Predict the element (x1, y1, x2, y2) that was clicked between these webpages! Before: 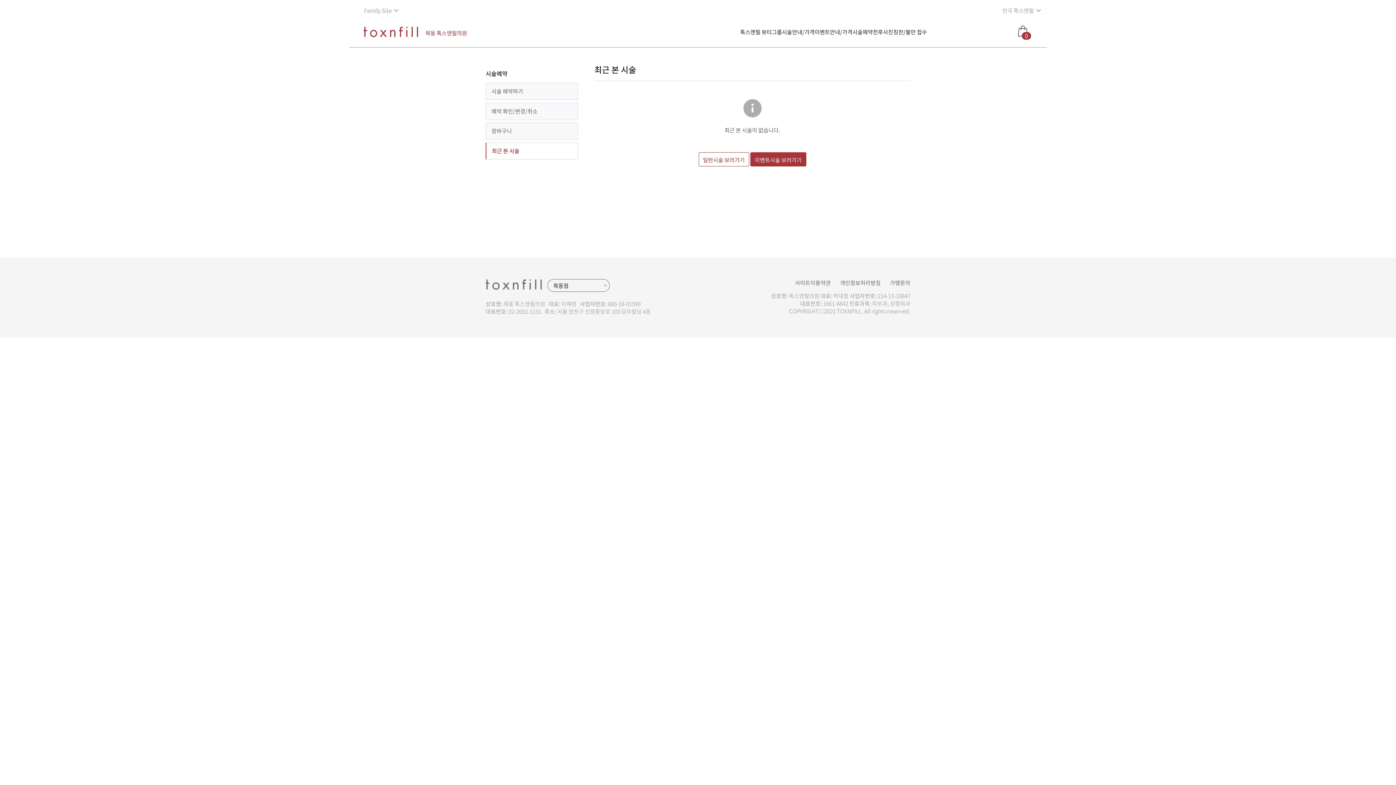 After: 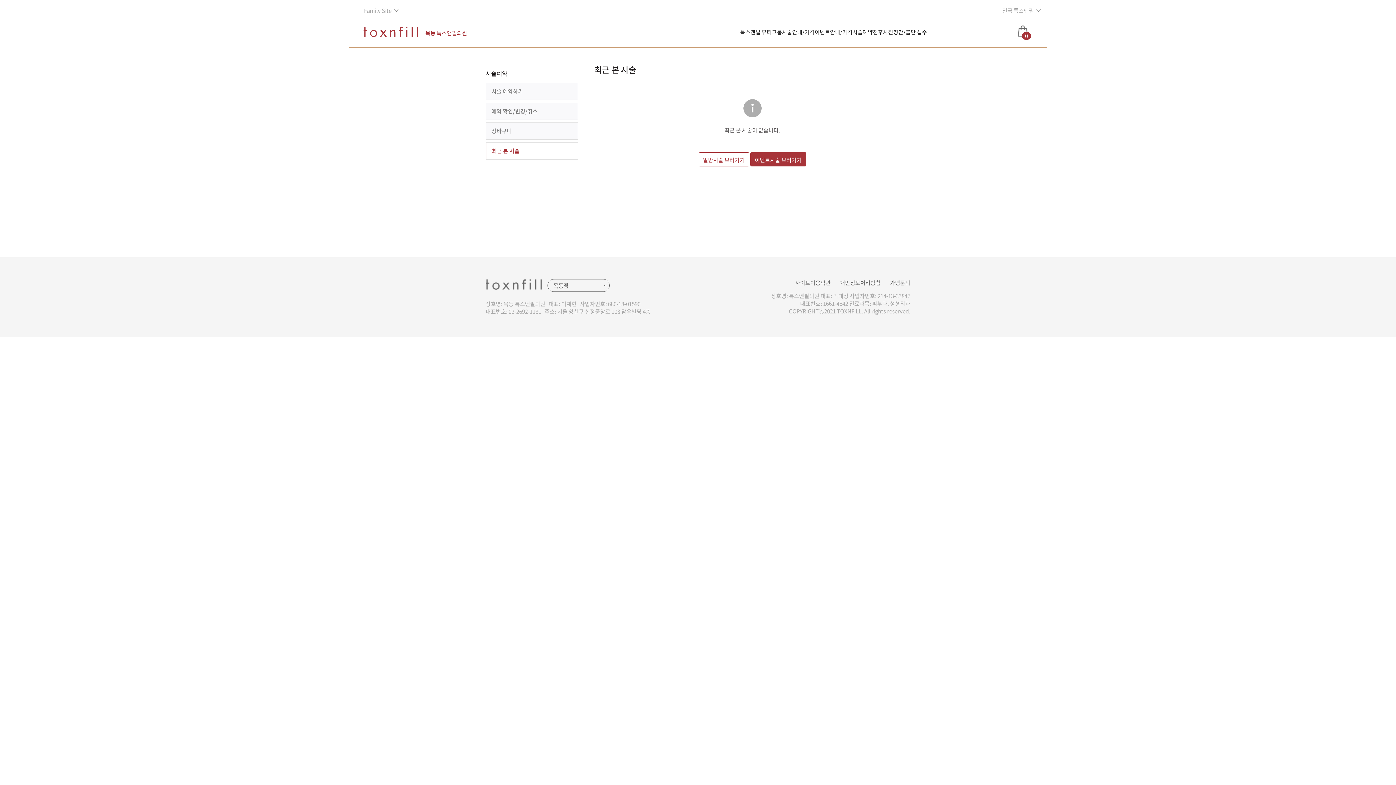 Action: label: 개인정보처리방침 bbox: (840, 278, 880, 286)